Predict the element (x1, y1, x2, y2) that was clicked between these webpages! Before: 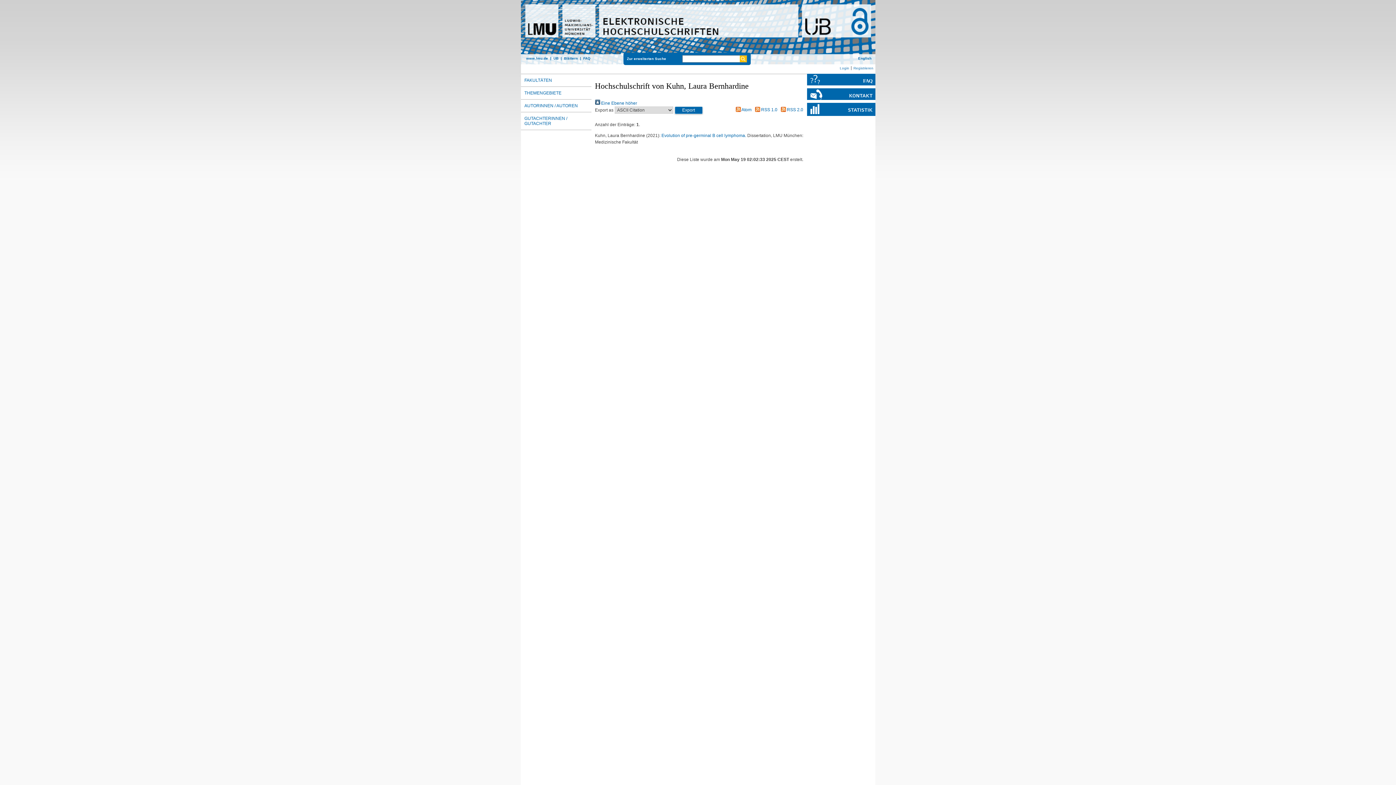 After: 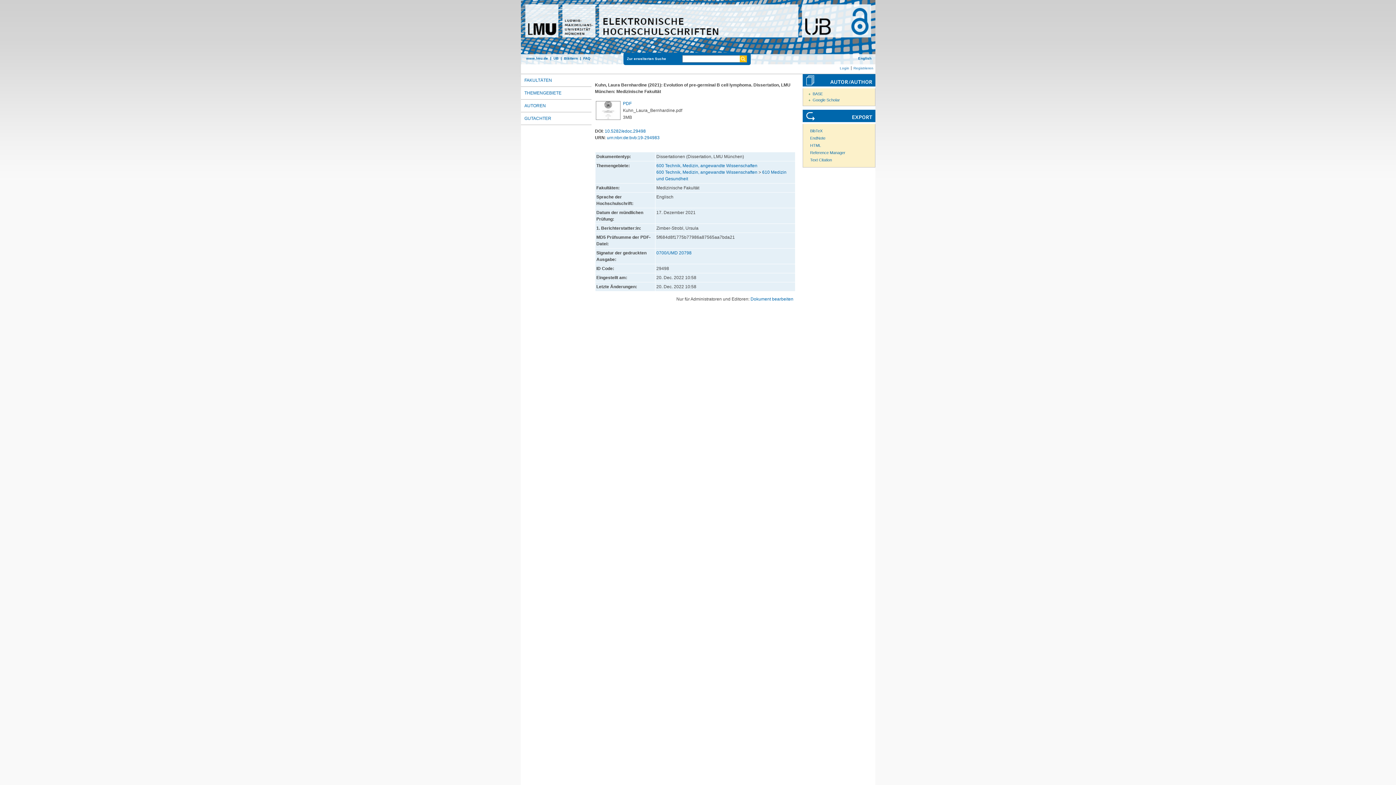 Action: bbox: (661, 132, 747, 138) label: Evolution of pre-germinal B cell lymphoma. 